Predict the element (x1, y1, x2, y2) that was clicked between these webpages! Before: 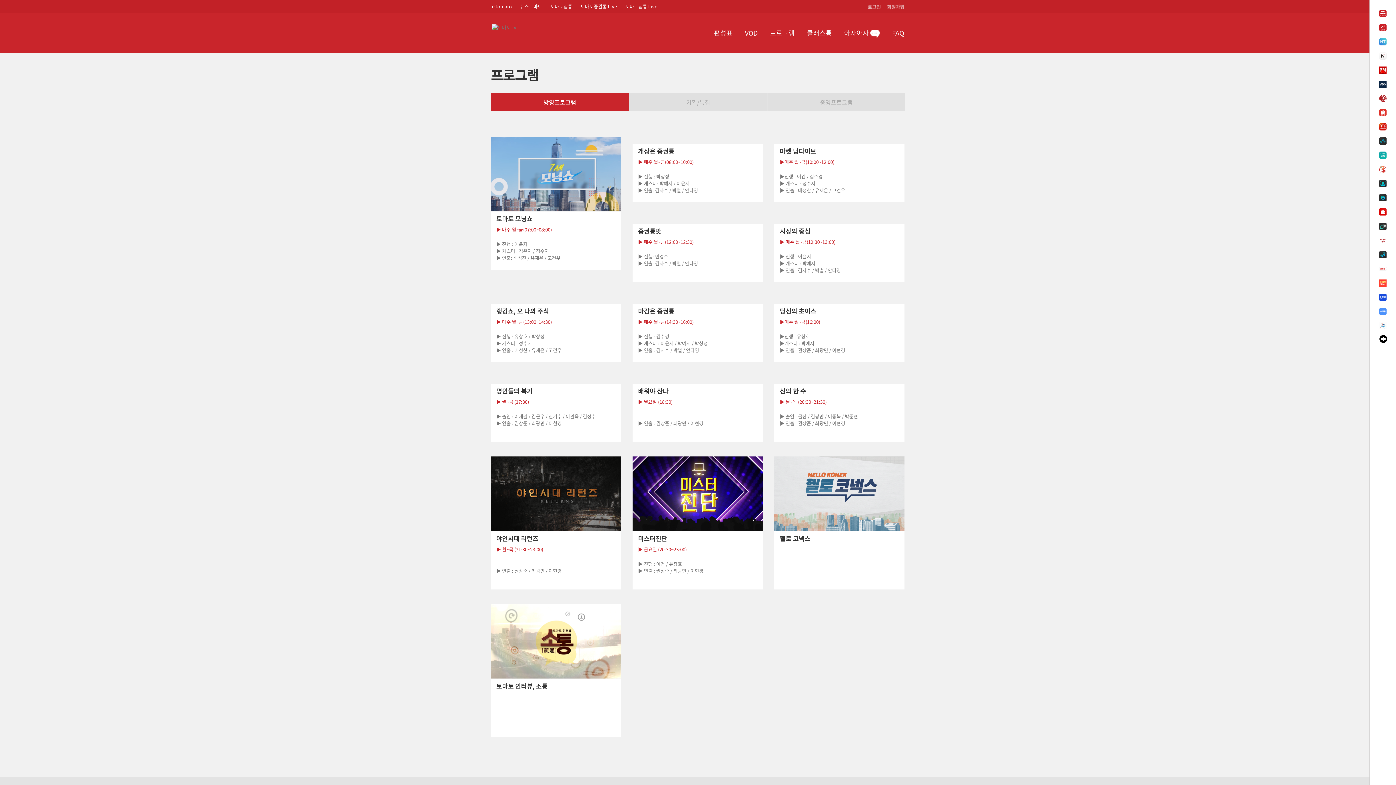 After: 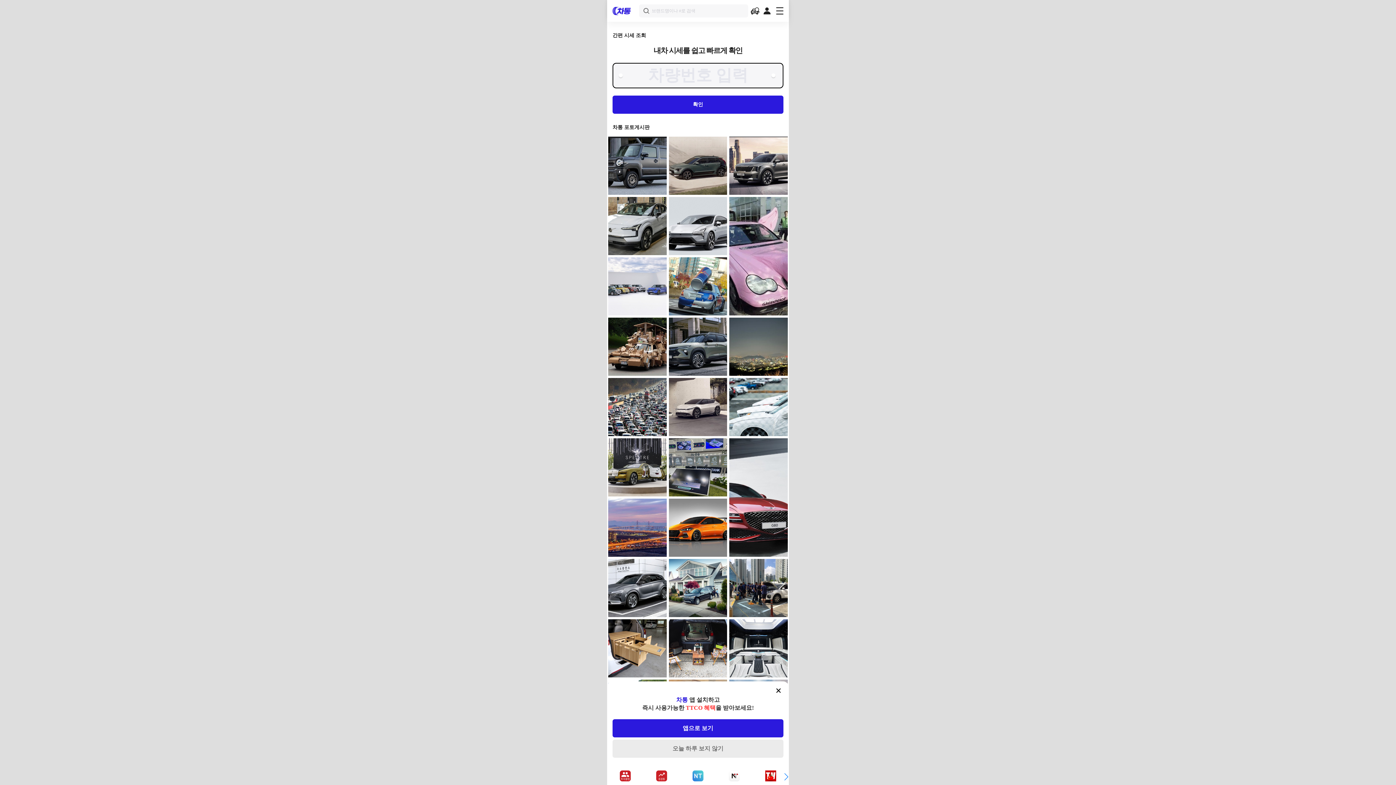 Action: bbox: (1376, 289, 1390, 303)